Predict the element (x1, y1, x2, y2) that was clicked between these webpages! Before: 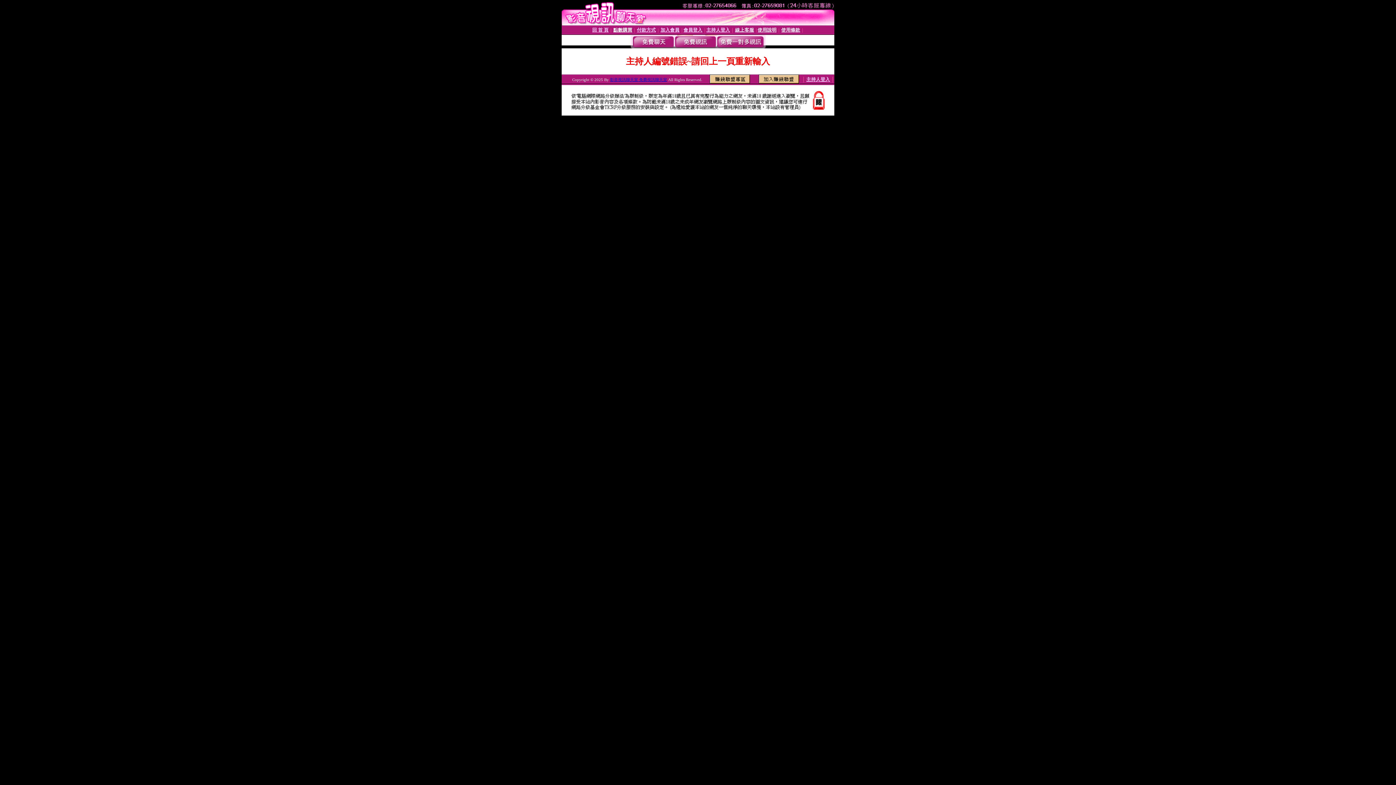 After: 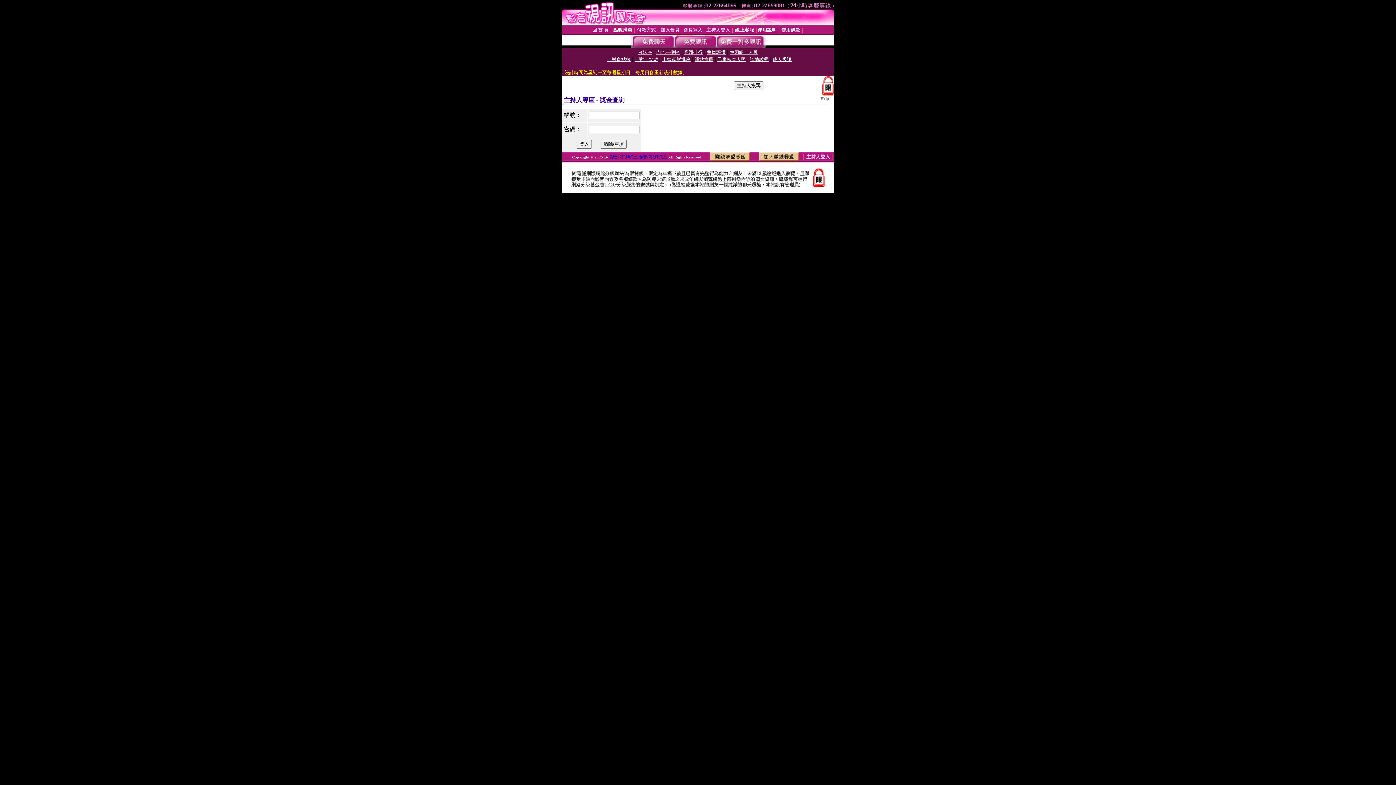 Action: bbox: (806, 76, 830, 82) label: 主持人登入